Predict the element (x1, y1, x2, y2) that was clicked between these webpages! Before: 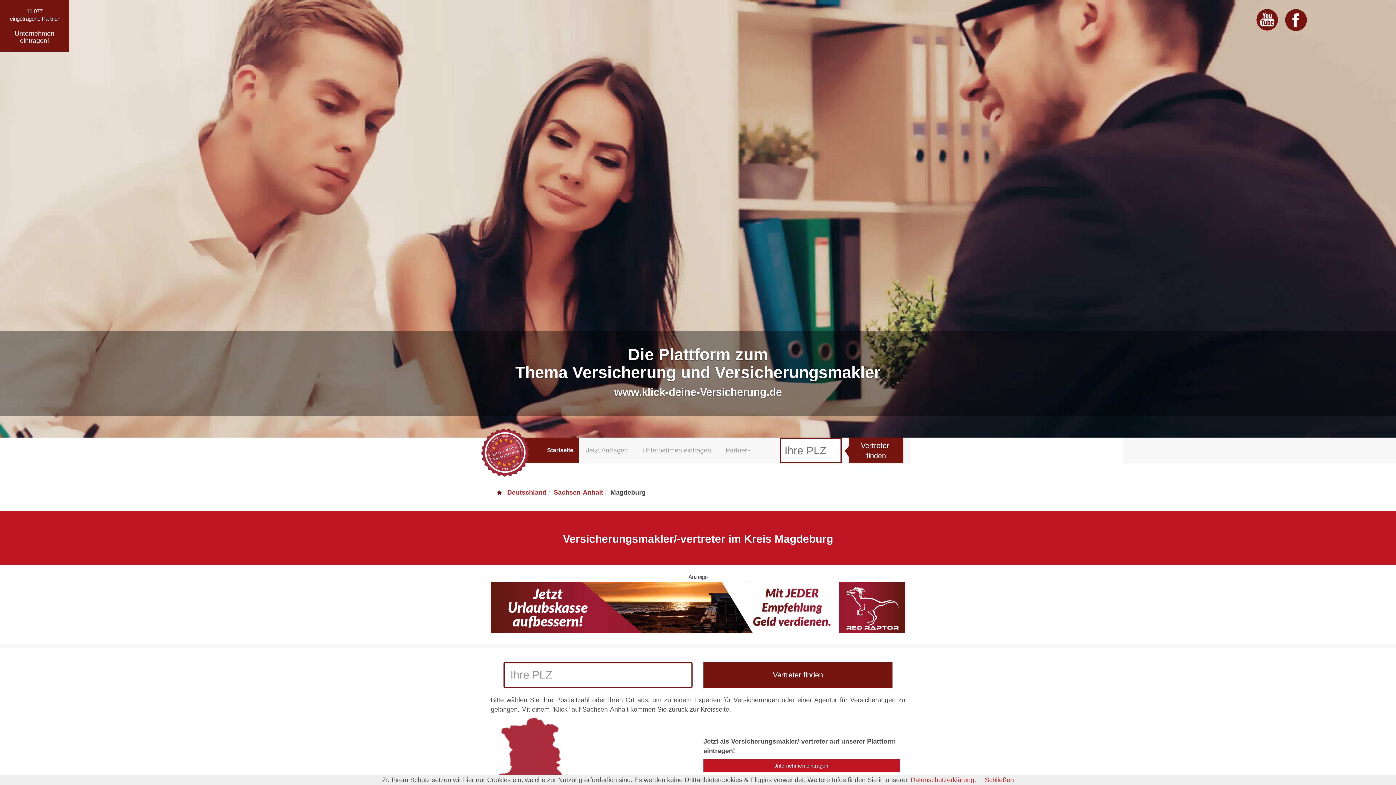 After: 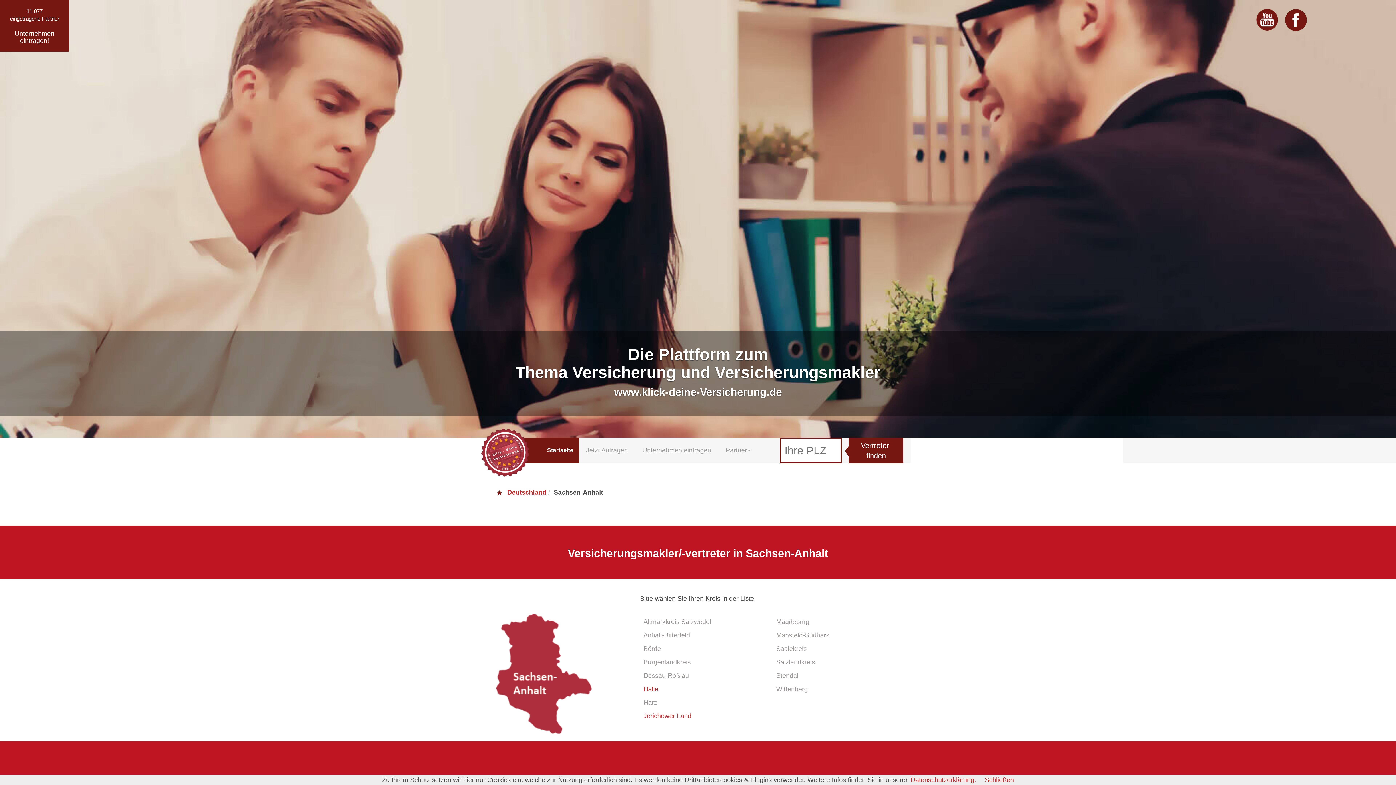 Action: label: Sachsen-Anhalt bbox: (553, 489, 603, 496)